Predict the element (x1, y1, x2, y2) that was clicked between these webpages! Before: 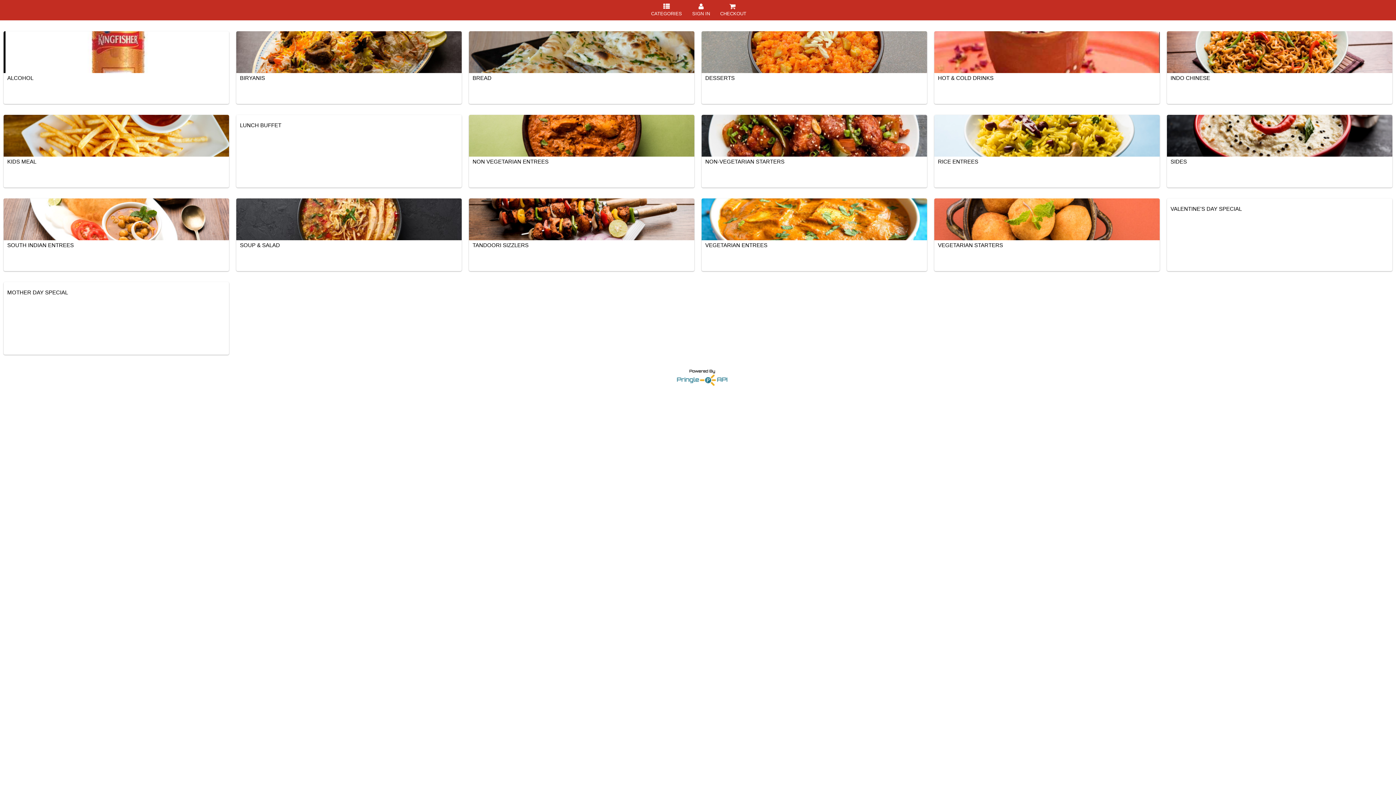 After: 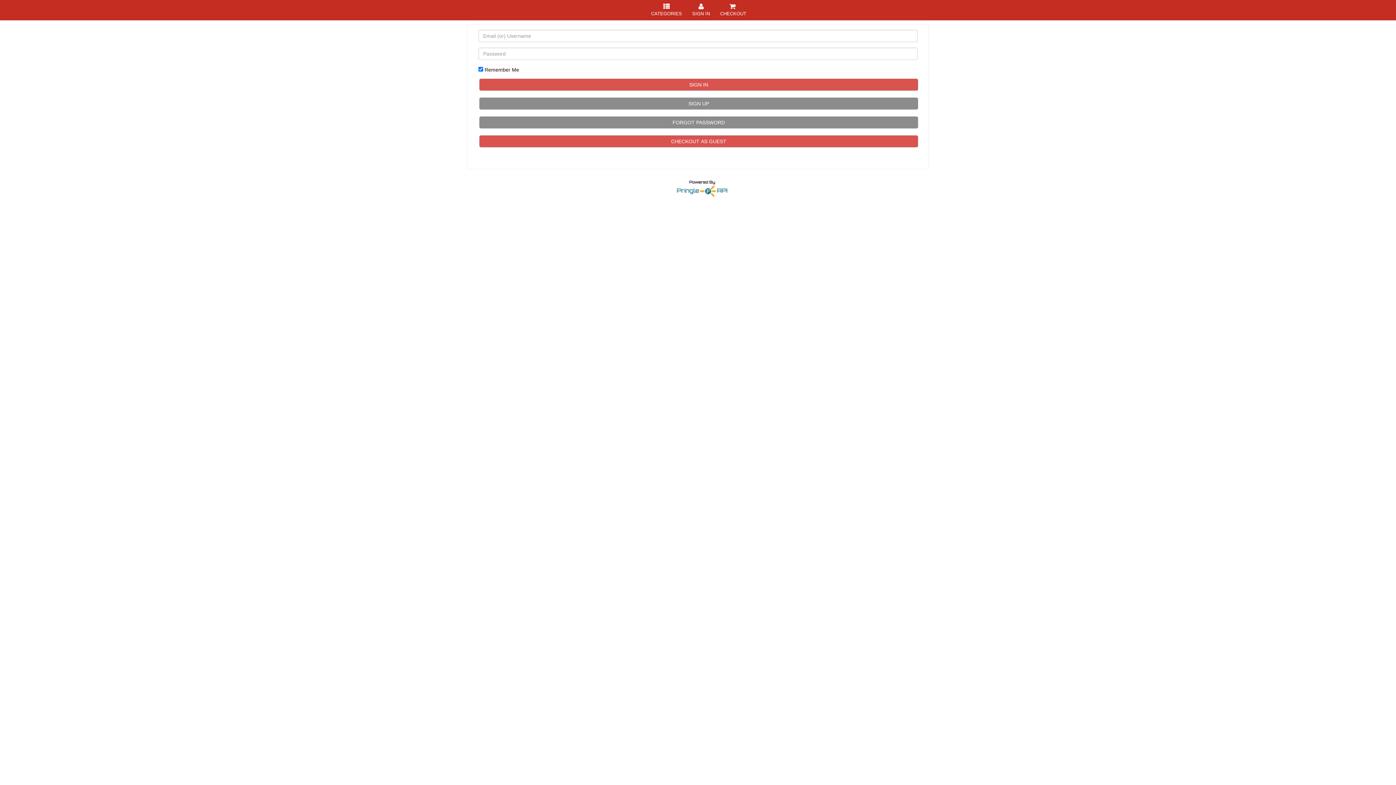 Action: bbox: (688, 6, 714, 12) label: 
SIGN IN